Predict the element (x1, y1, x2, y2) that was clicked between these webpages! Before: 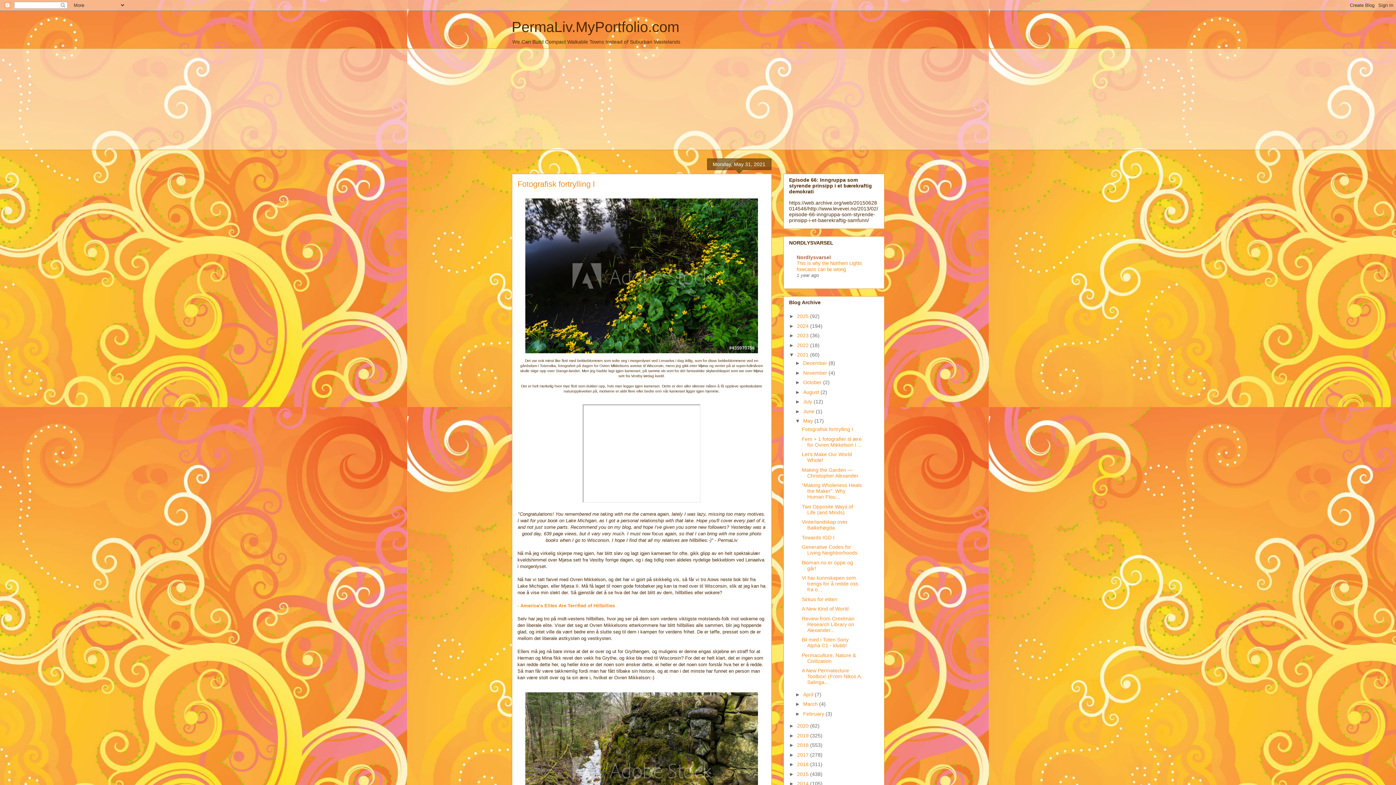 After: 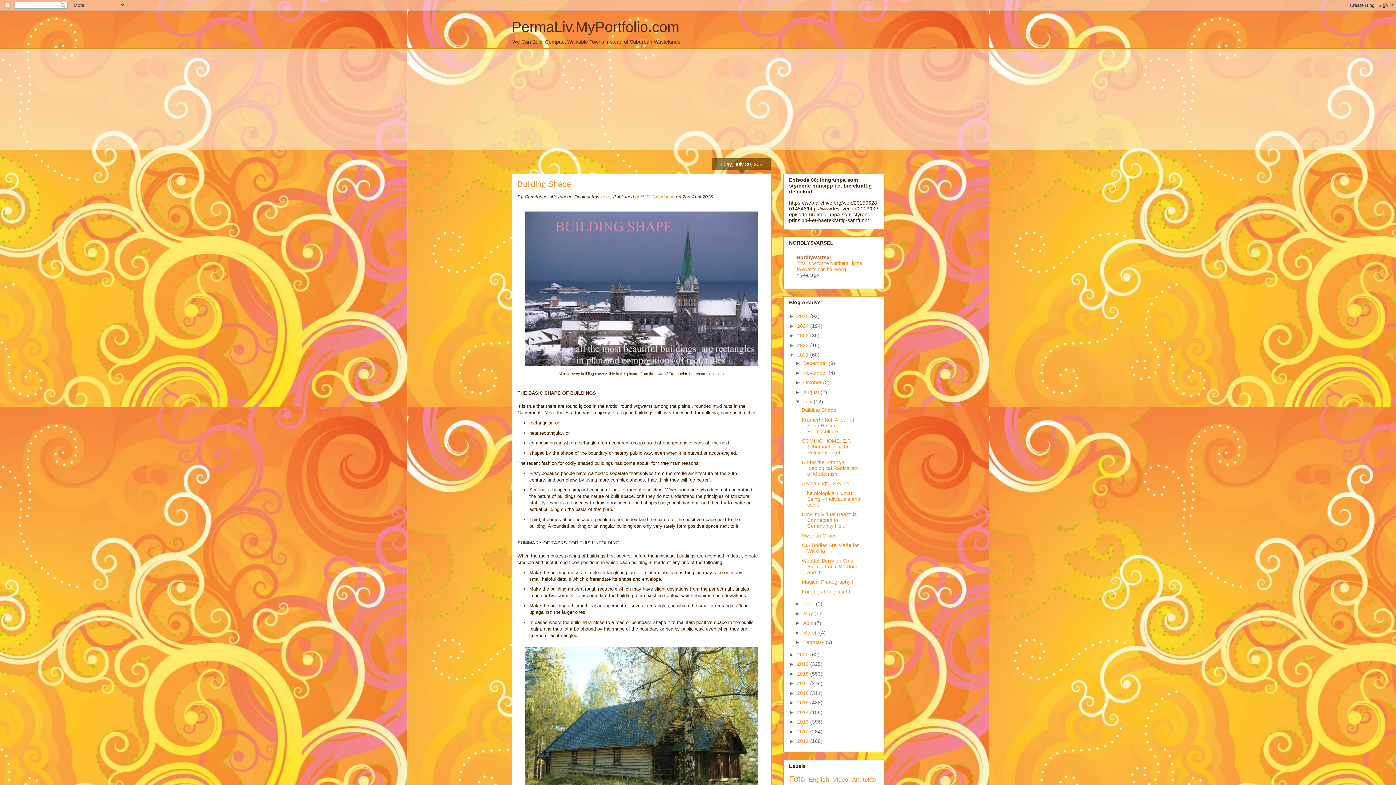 Action: bbox: (803, 398, 813, 404) label: July 